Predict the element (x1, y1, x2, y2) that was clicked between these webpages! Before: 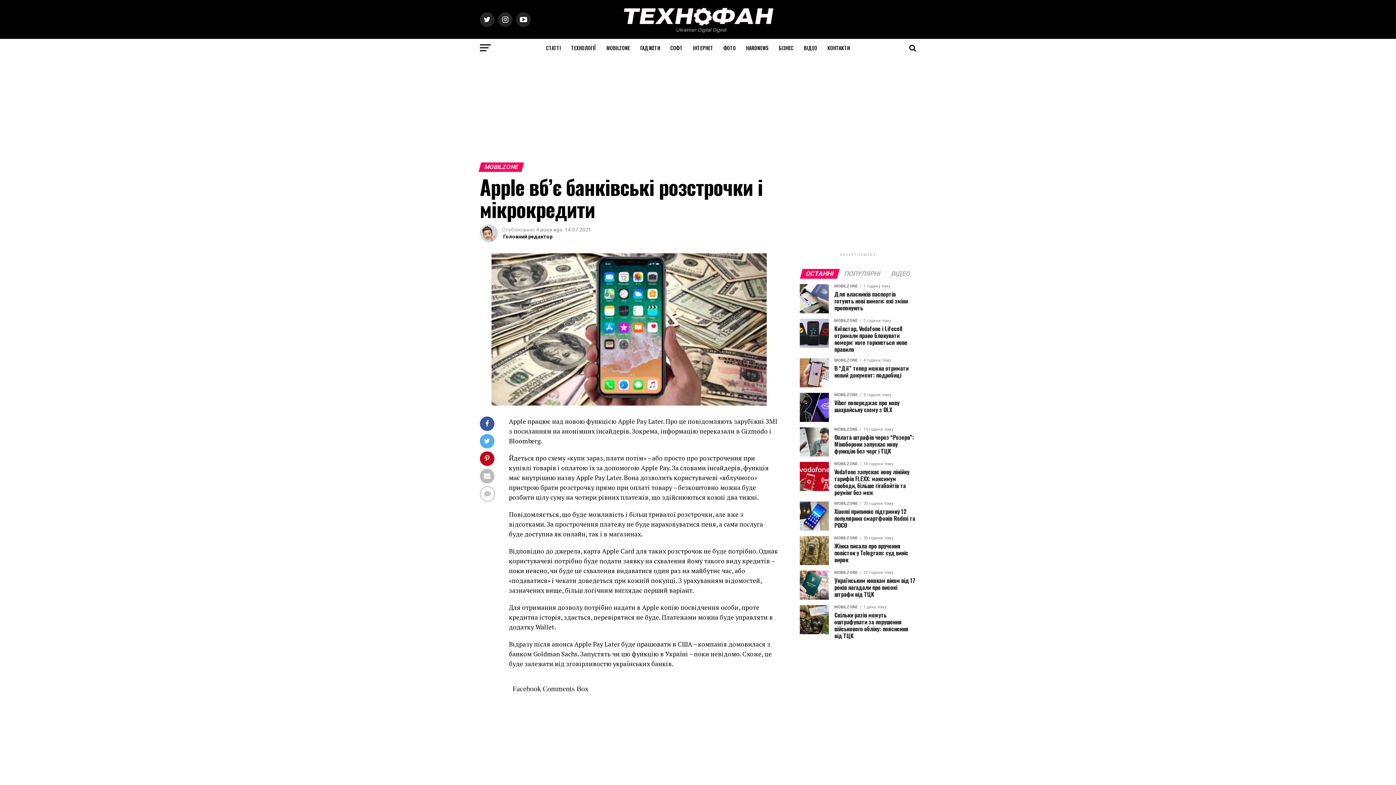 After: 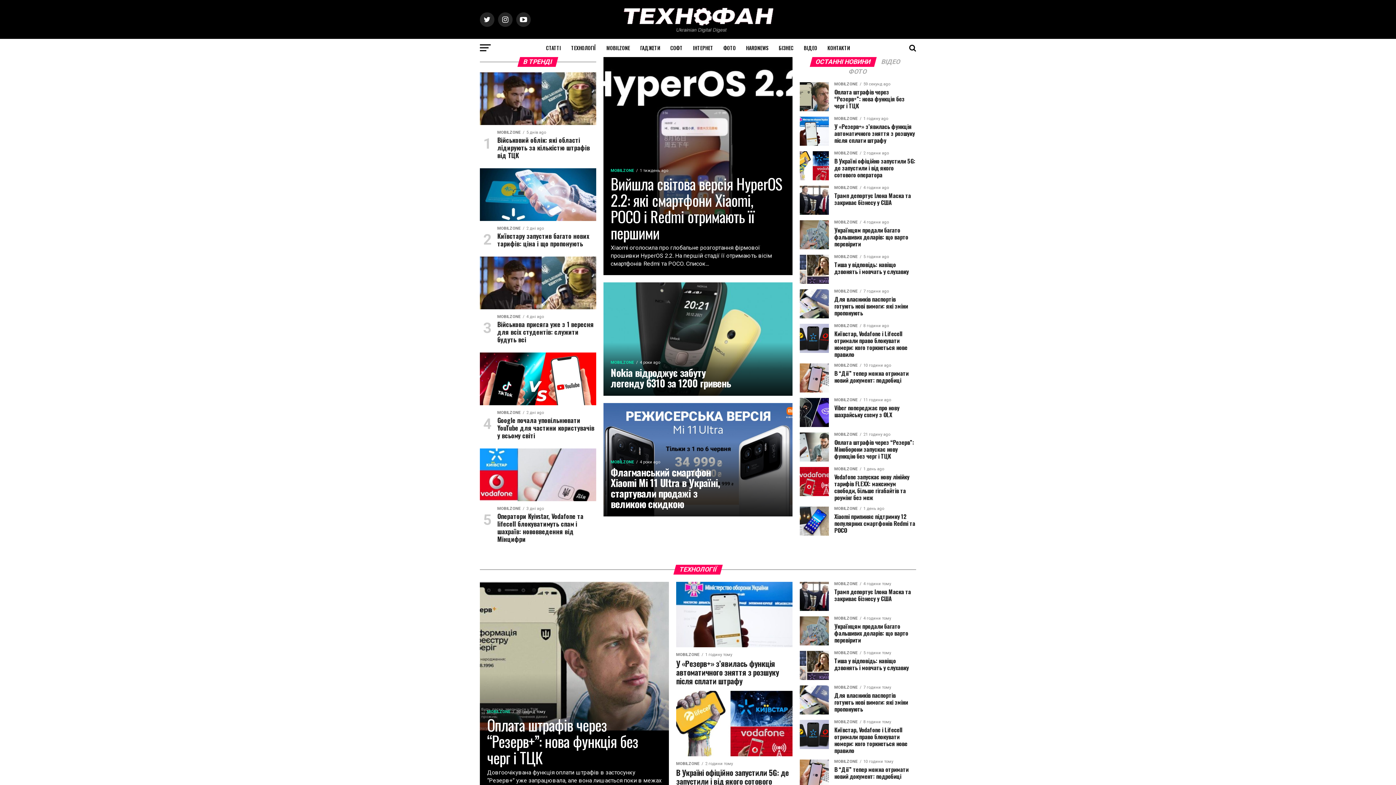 Action: bbox: (621, 28, 775, 34)